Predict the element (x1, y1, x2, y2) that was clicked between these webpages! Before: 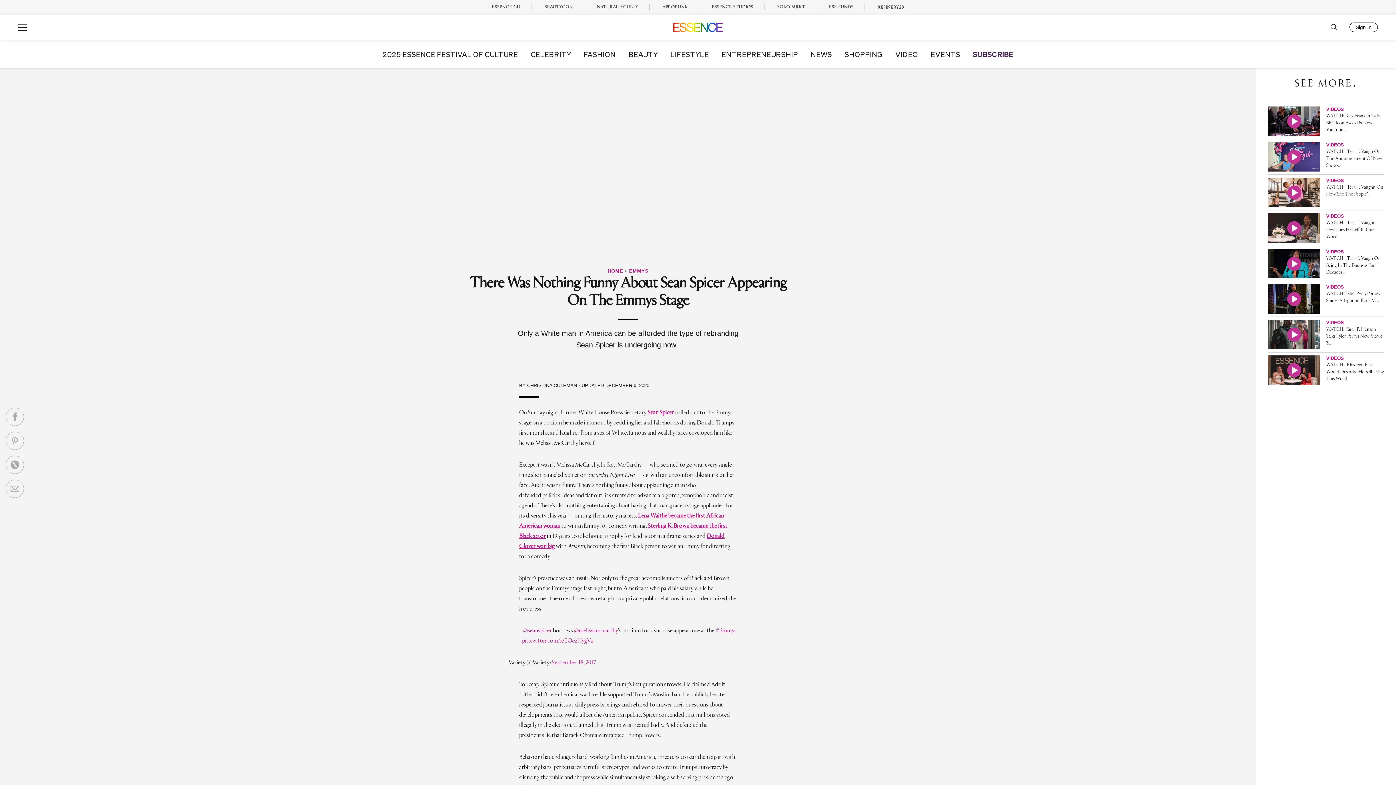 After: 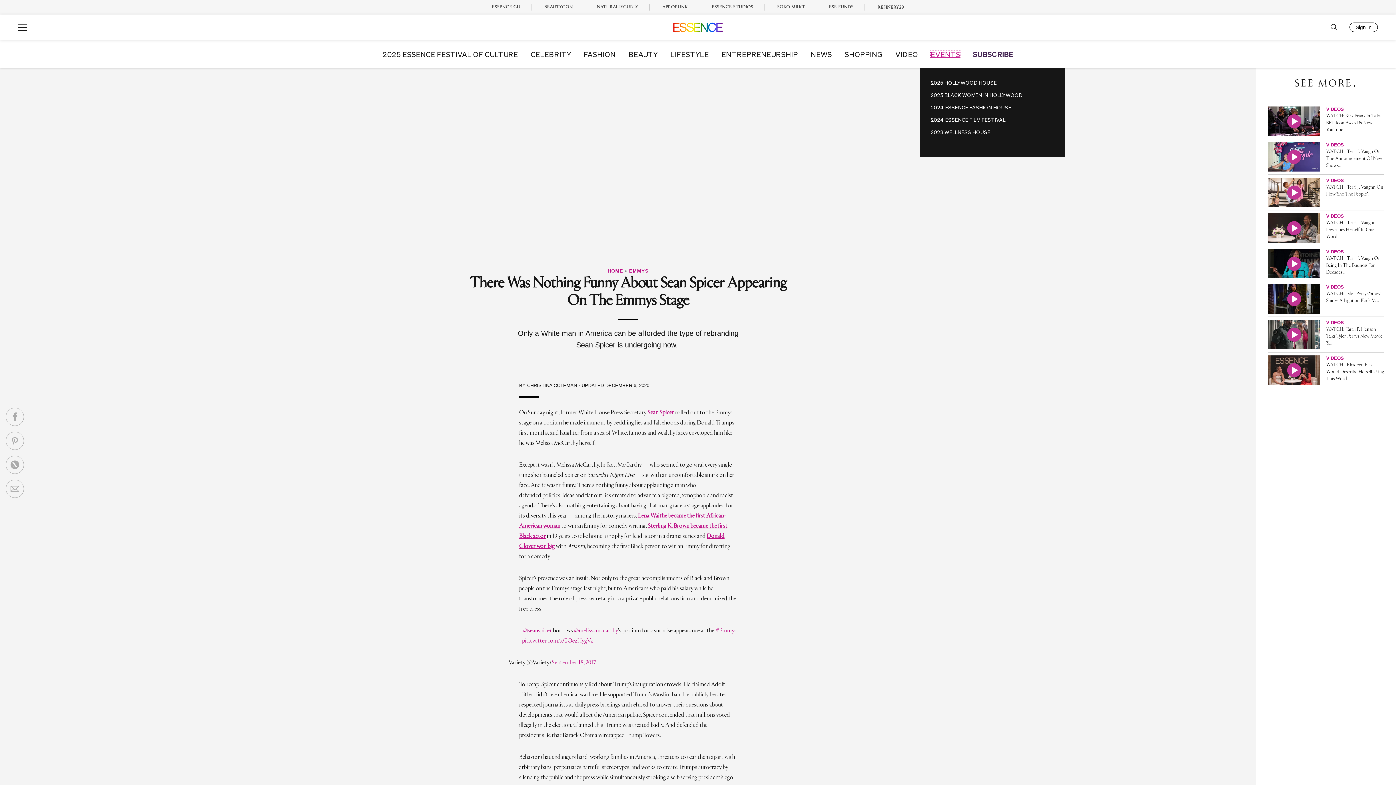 Action: bbox: (931, 50, 960, 57) label: EVENTS